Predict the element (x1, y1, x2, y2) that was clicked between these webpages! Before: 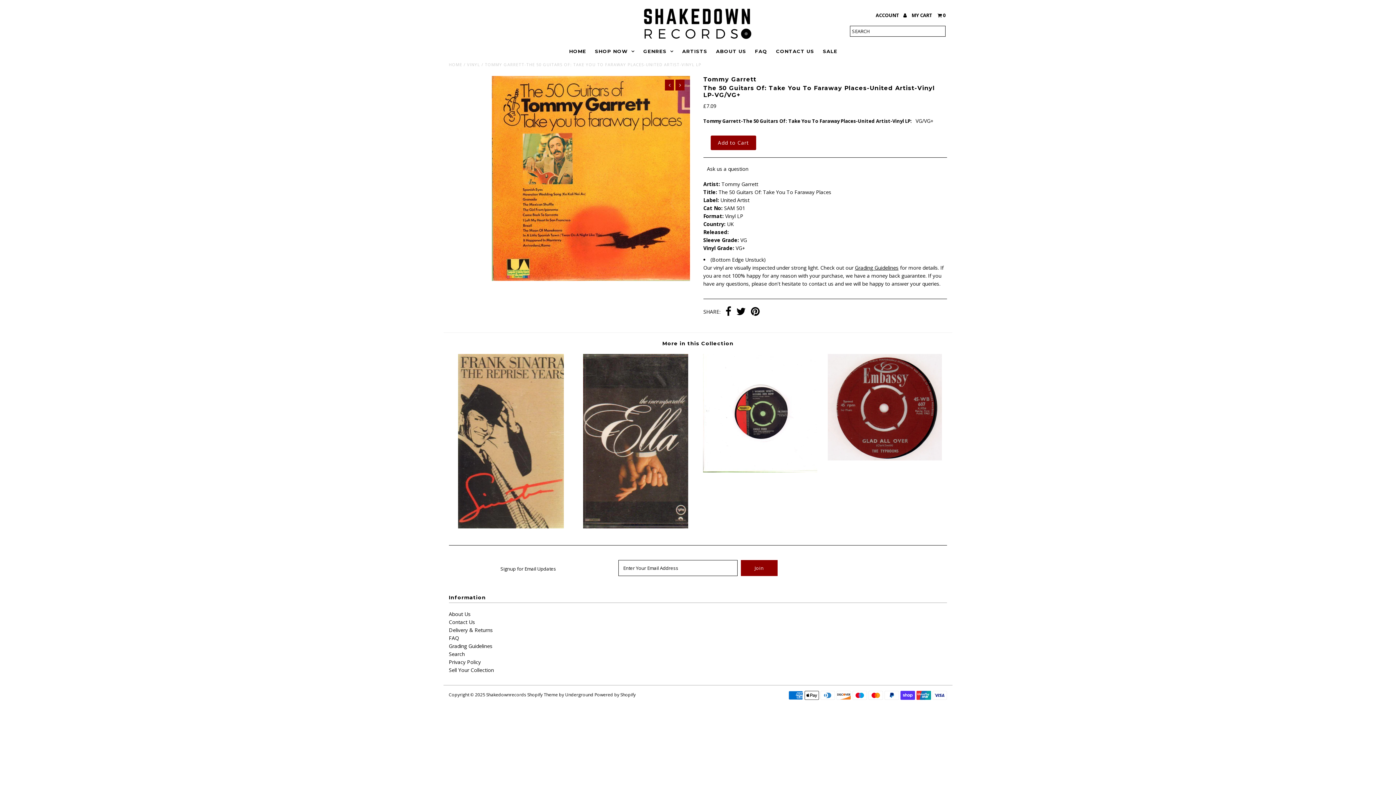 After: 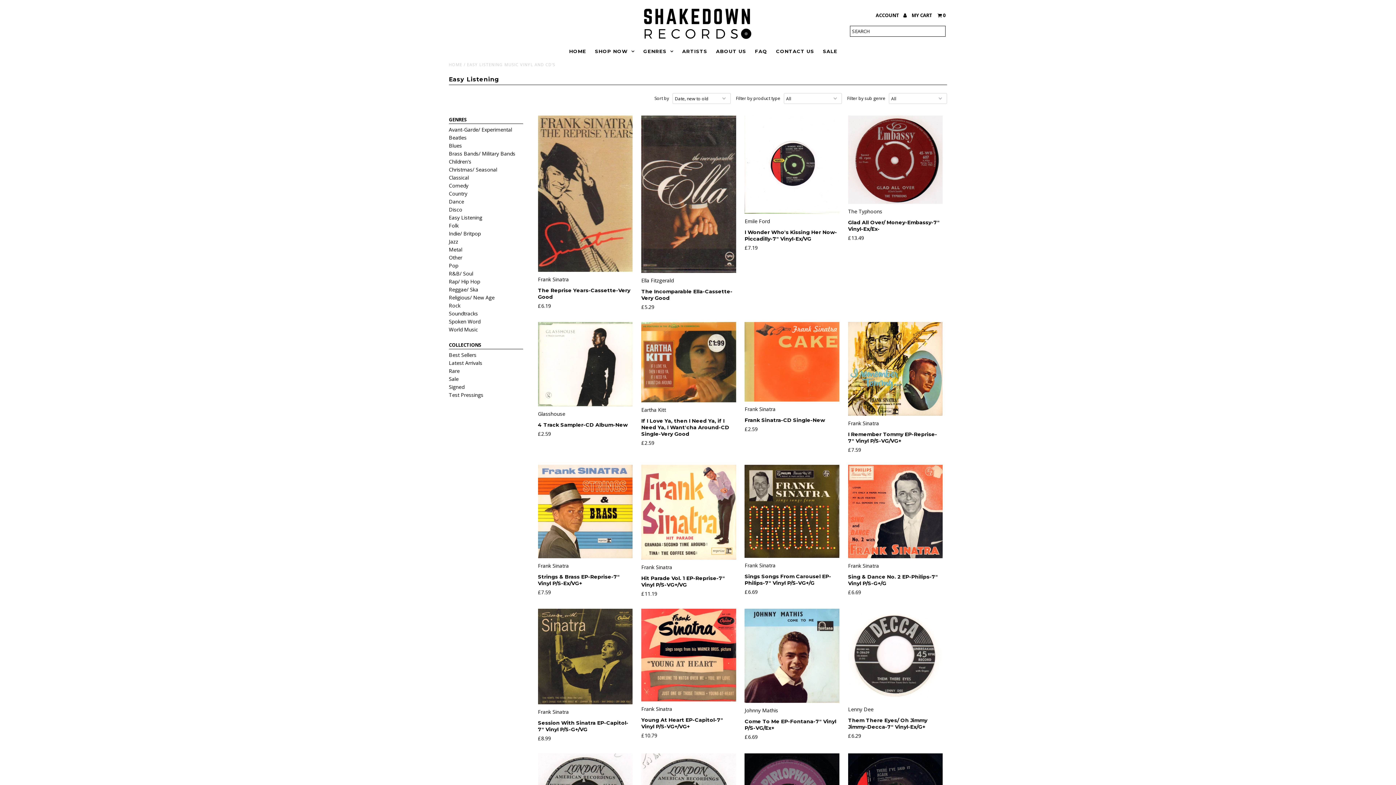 Action: bbox: (662, 340, 733, 346) label: More in this Collection